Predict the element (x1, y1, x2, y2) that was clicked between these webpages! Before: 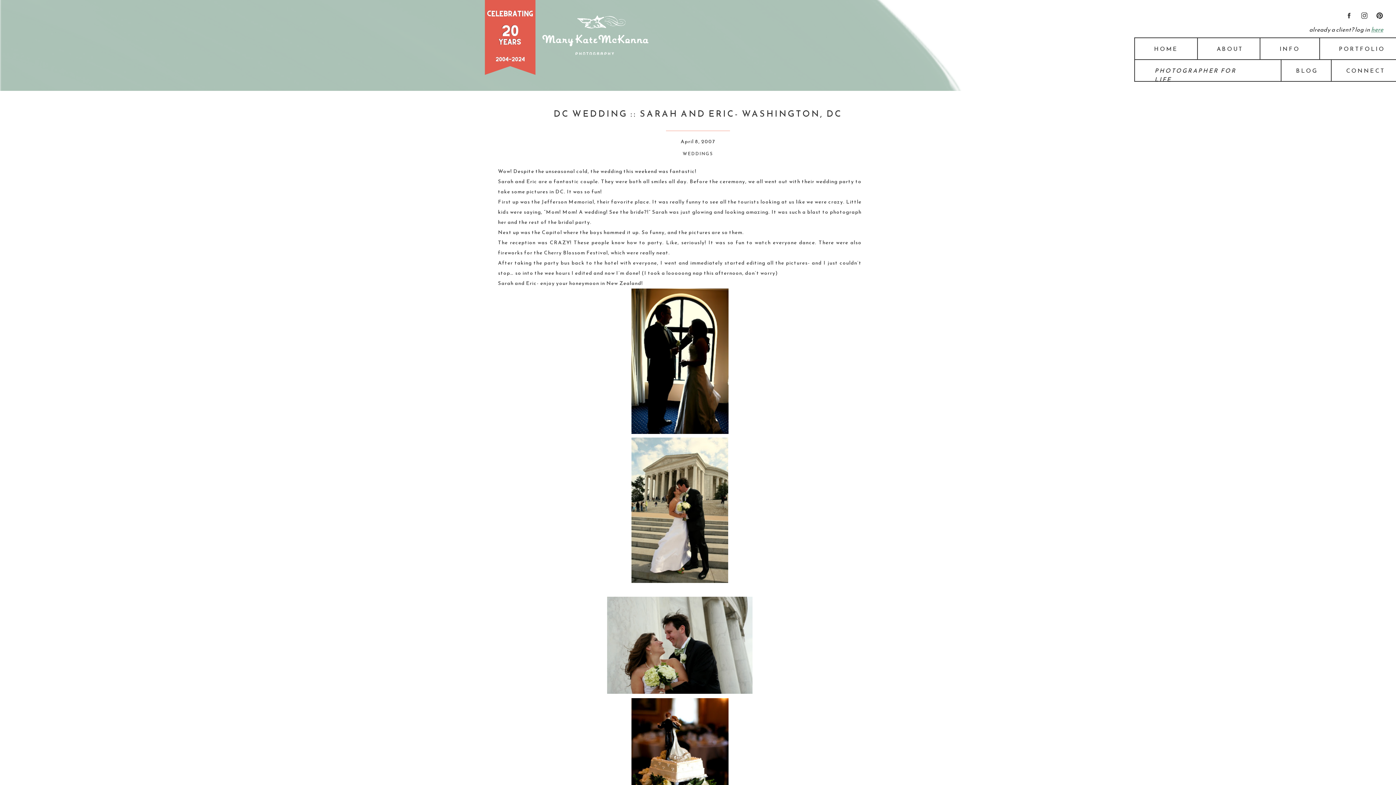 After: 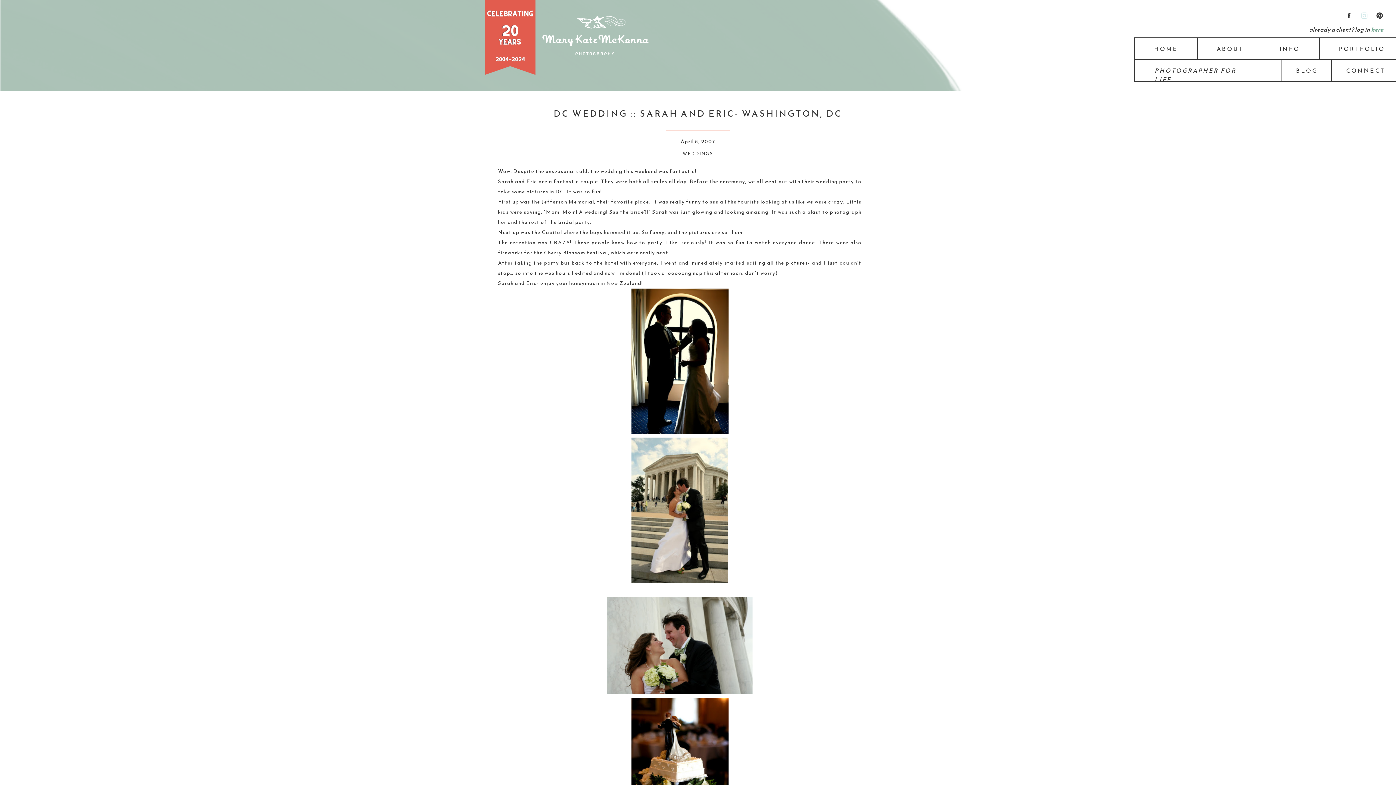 Action: bbox: (1360, 11, 1368, 19)